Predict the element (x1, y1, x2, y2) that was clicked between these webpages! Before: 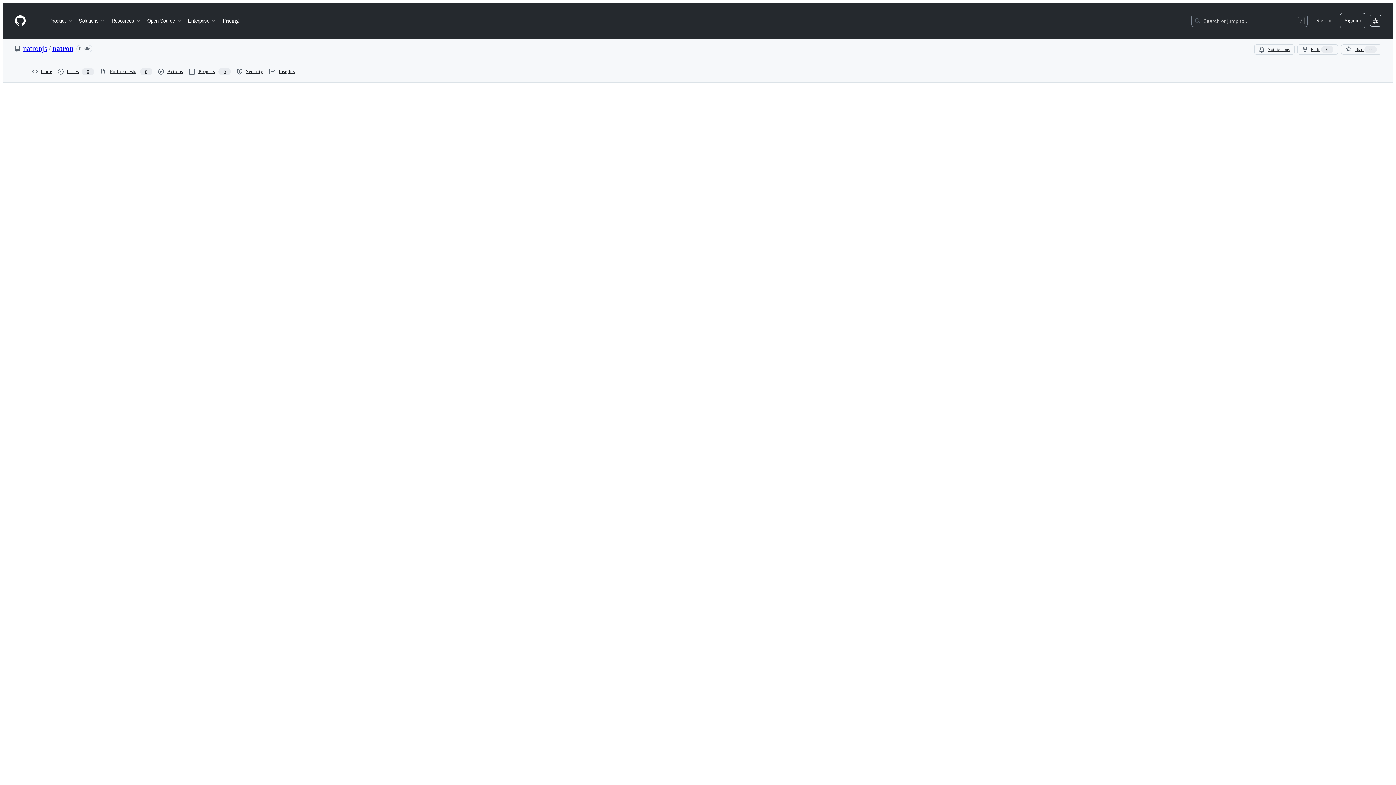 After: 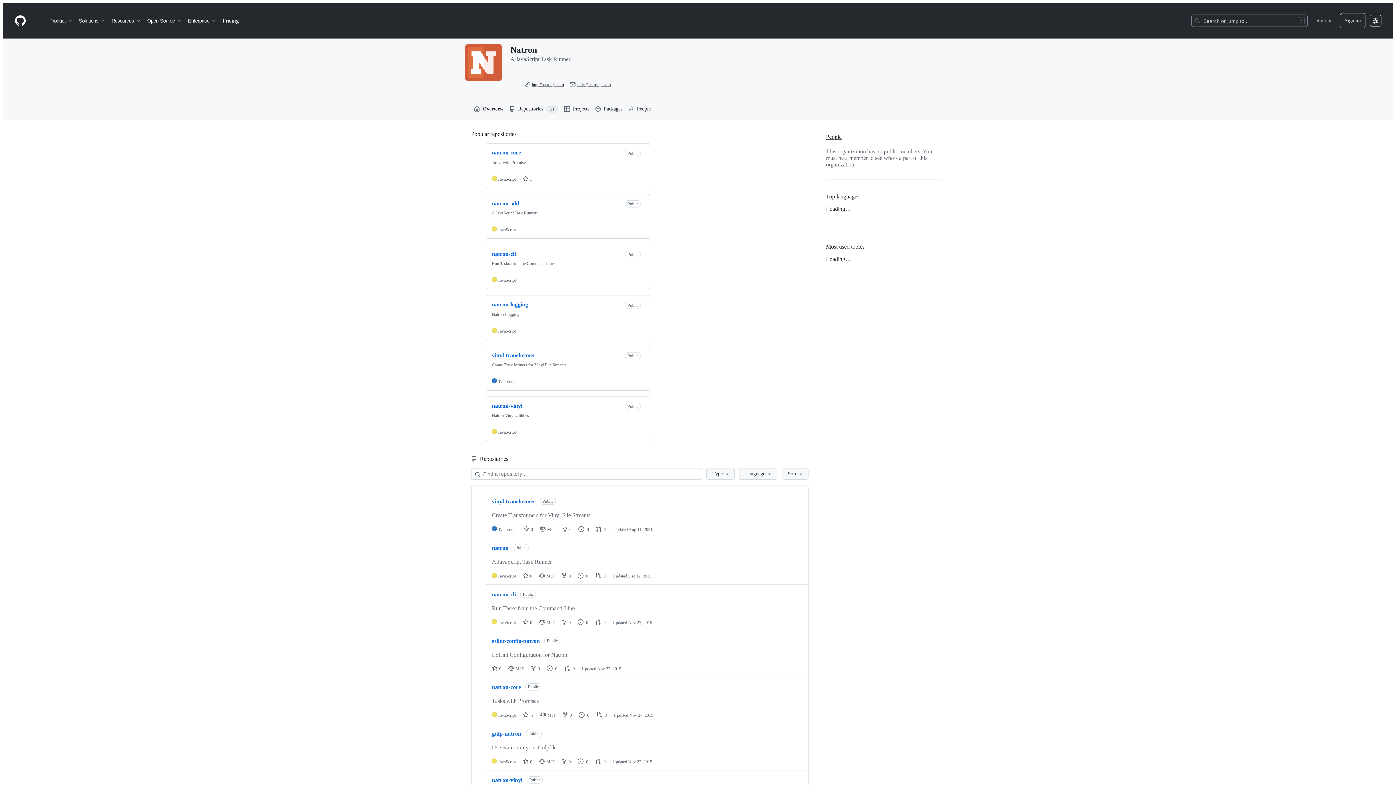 Action: label: natronjs bbox: (23, 44, 47, 52)